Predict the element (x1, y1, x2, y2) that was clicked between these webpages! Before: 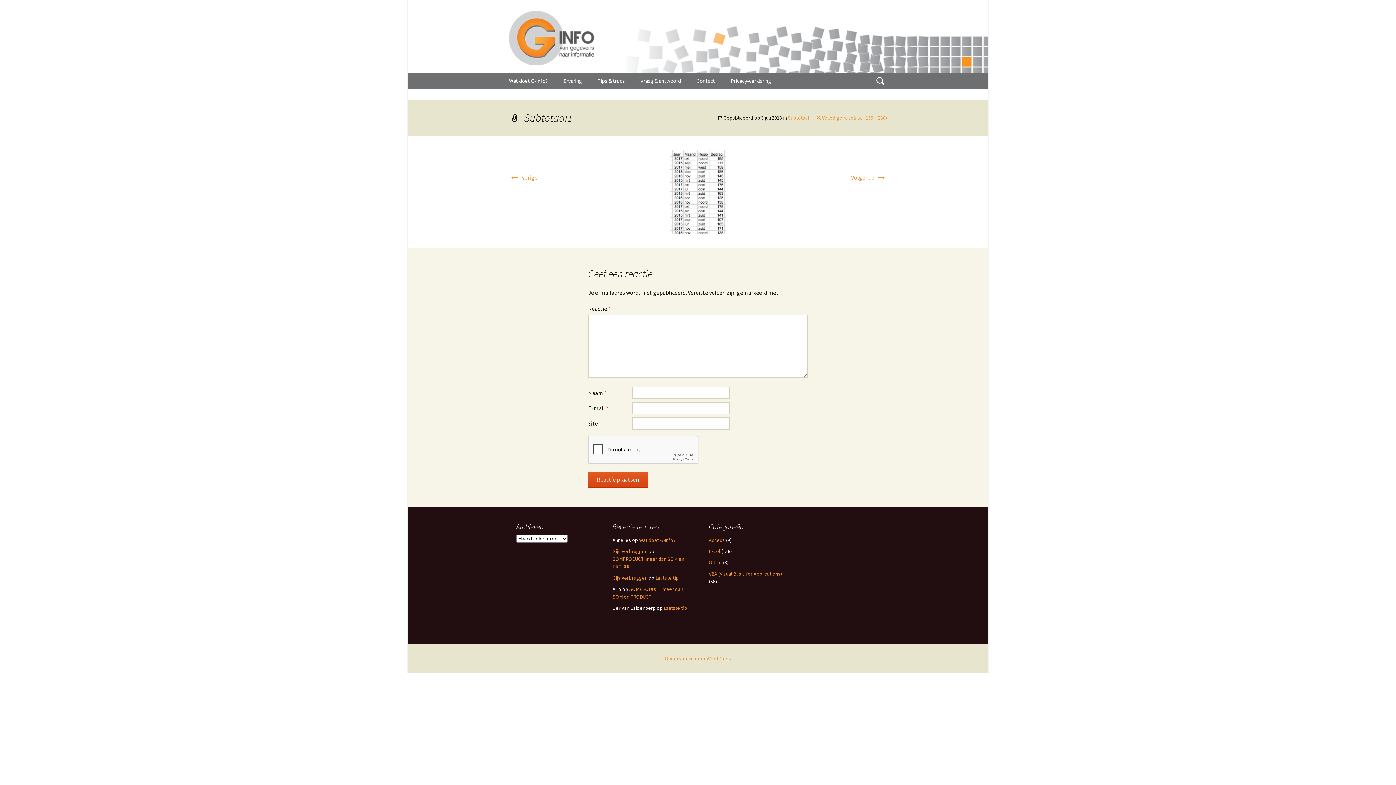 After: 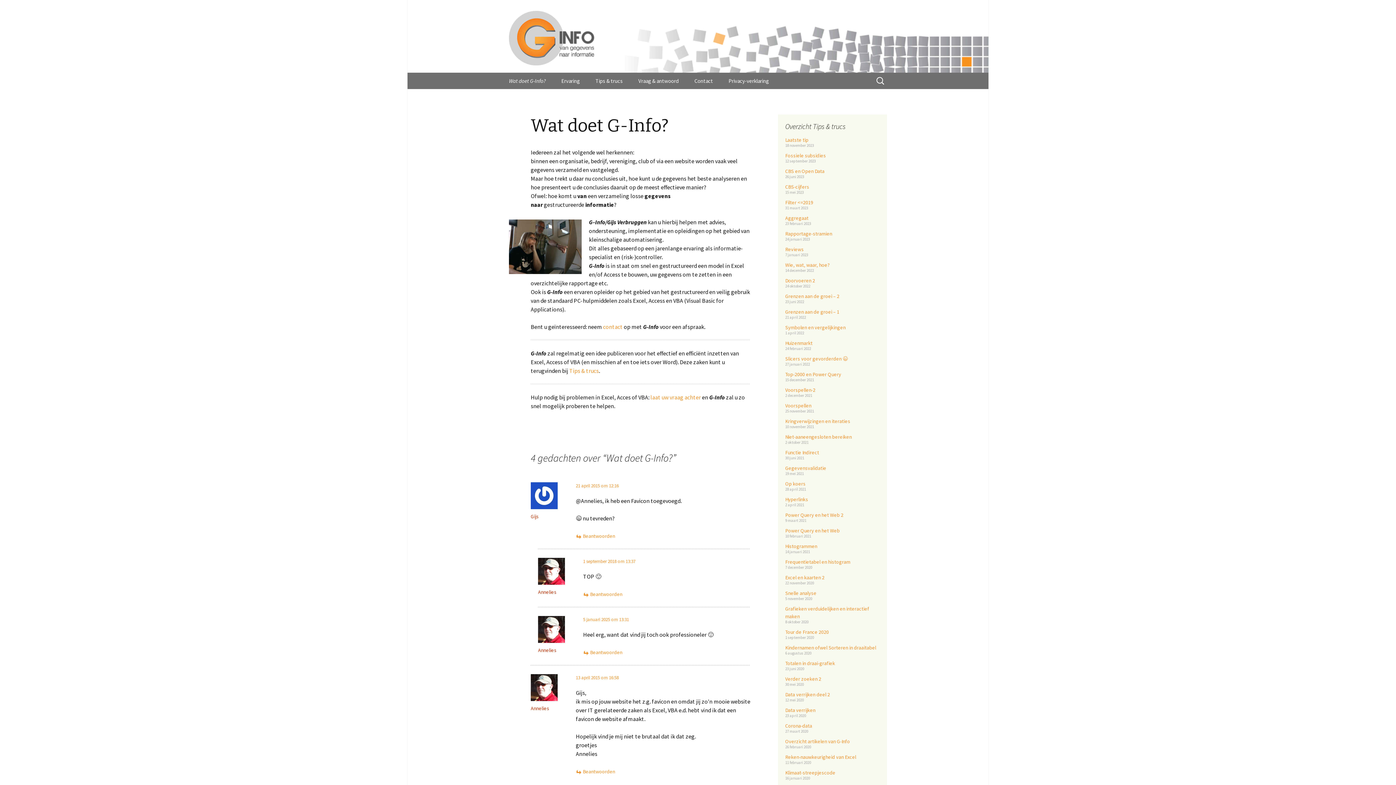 Action: label: Wat doet G-Info? bbox: (501, 72, 555, 89)